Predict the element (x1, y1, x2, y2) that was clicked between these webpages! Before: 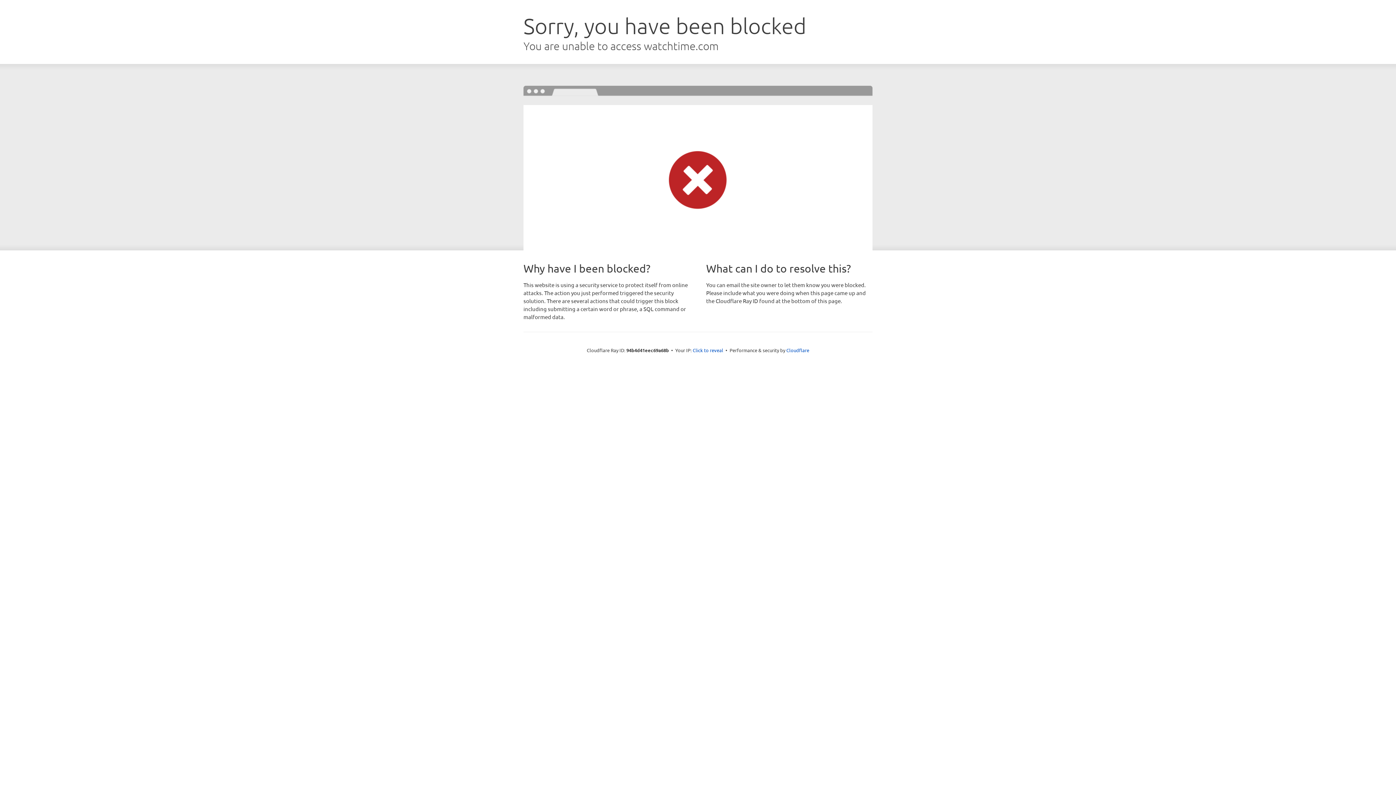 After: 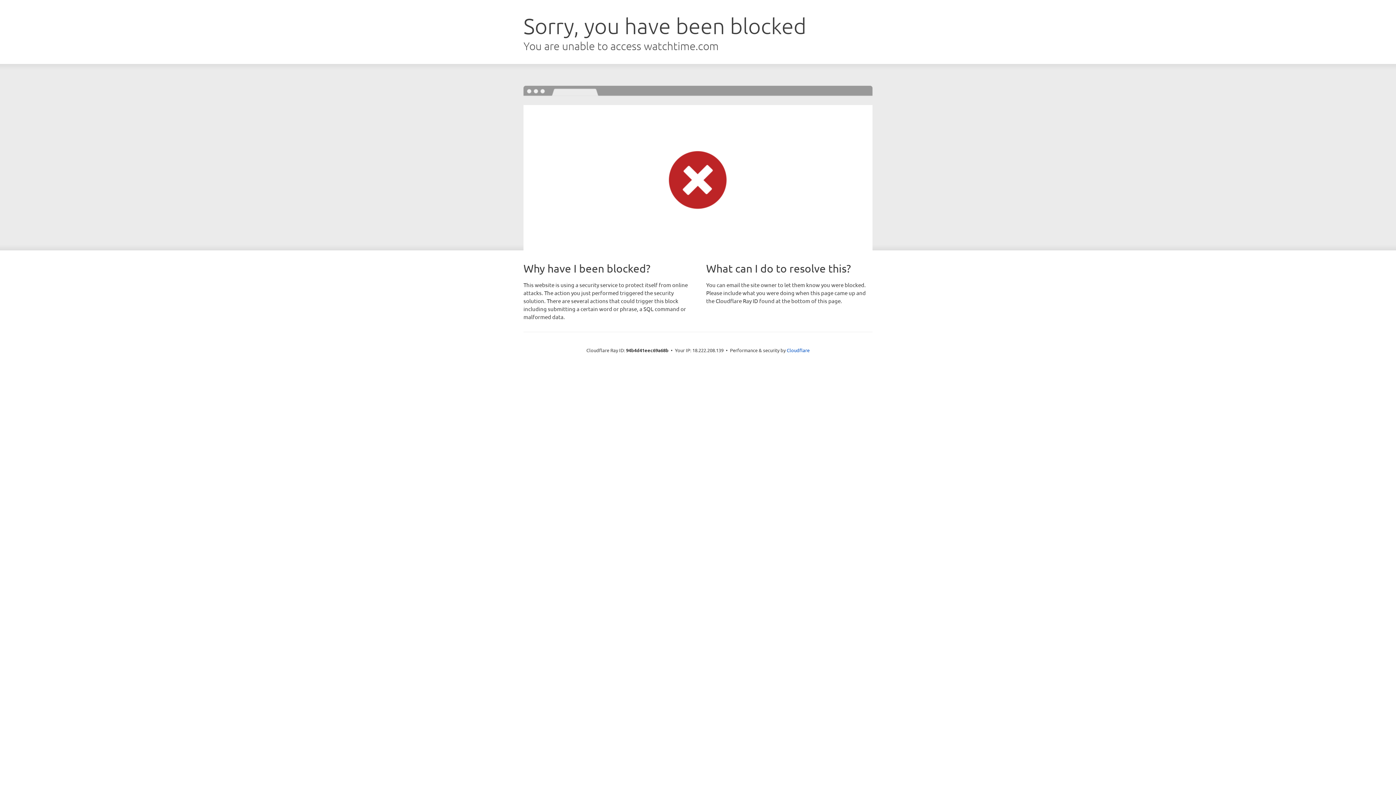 Action: label: Click to reveal bbox: (692, 346, 723, 353)